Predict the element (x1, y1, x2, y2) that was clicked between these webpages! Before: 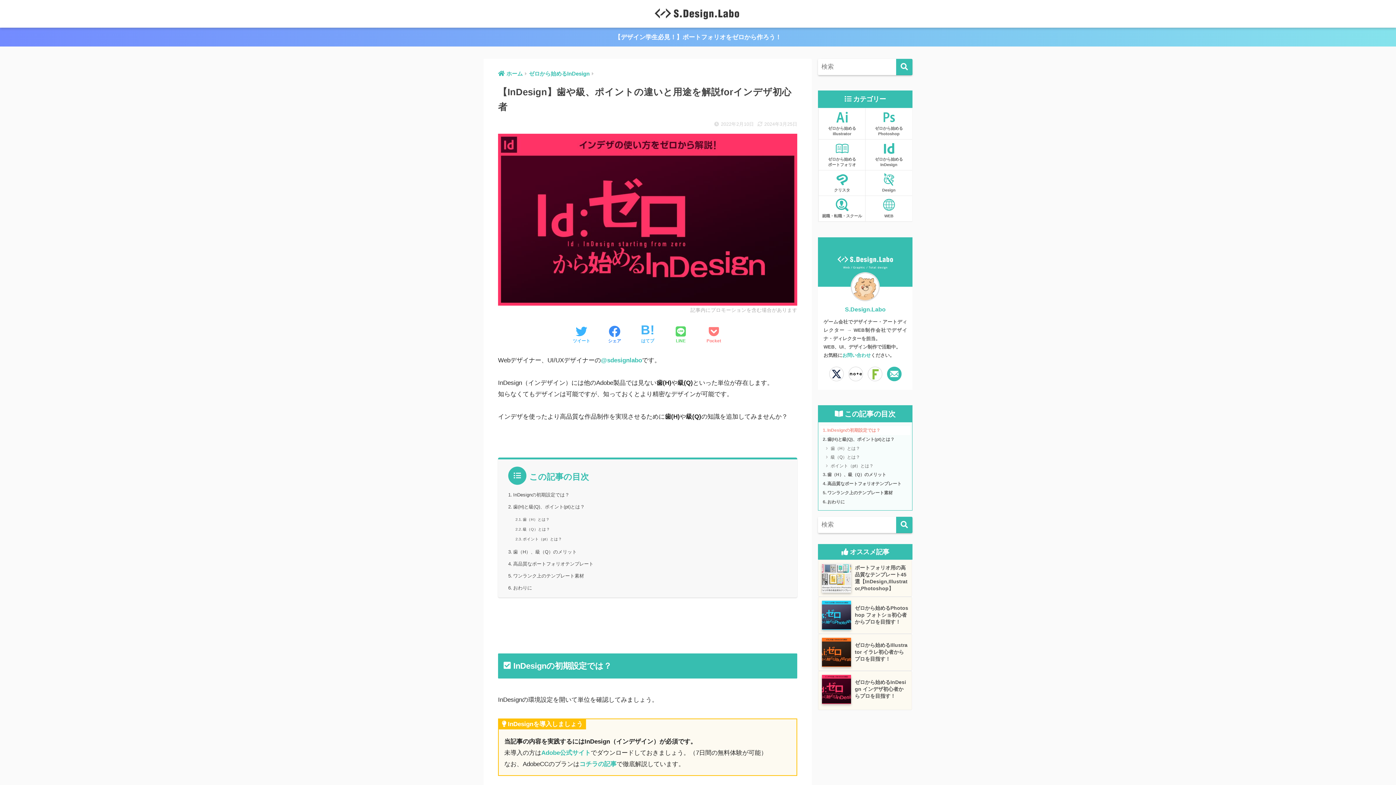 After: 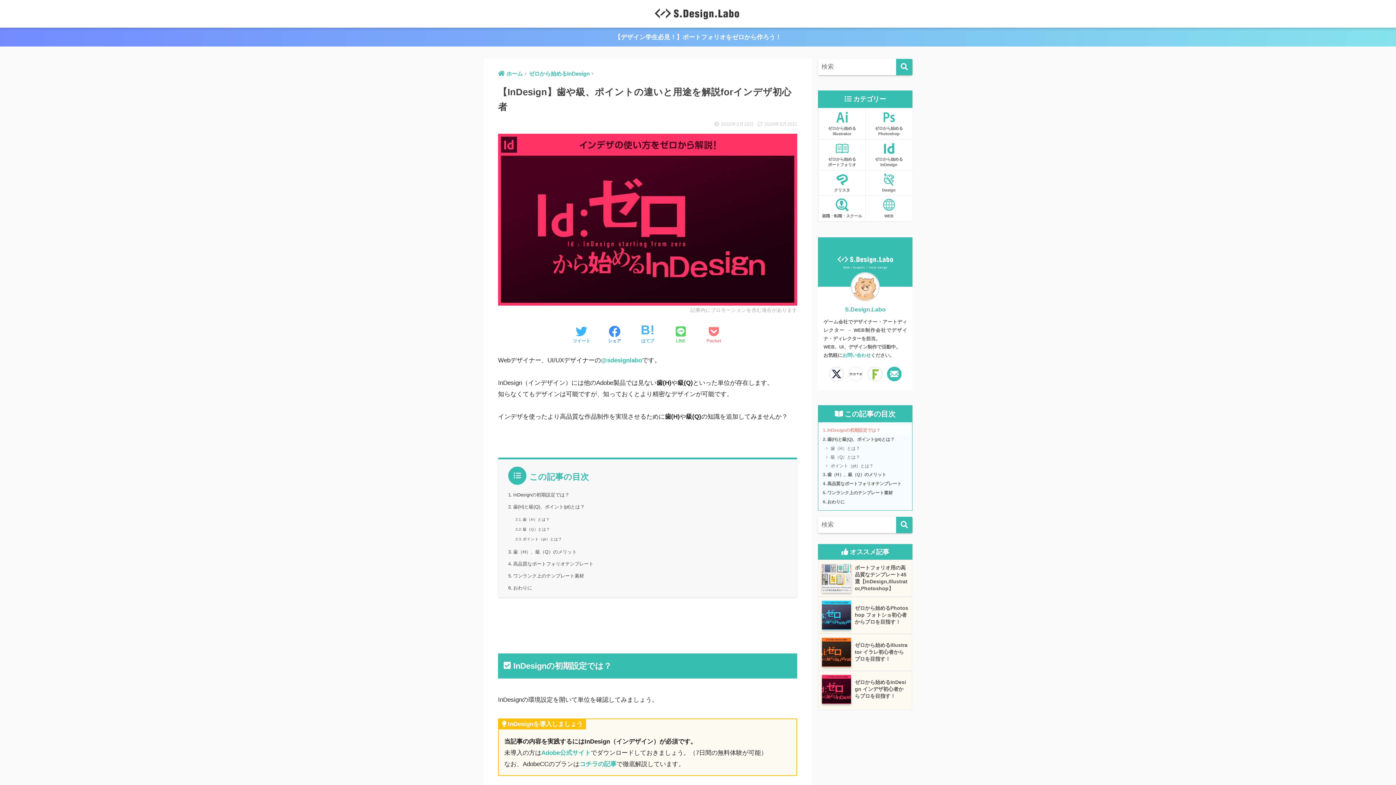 Action: bbox: (847, 365, 864, 383)